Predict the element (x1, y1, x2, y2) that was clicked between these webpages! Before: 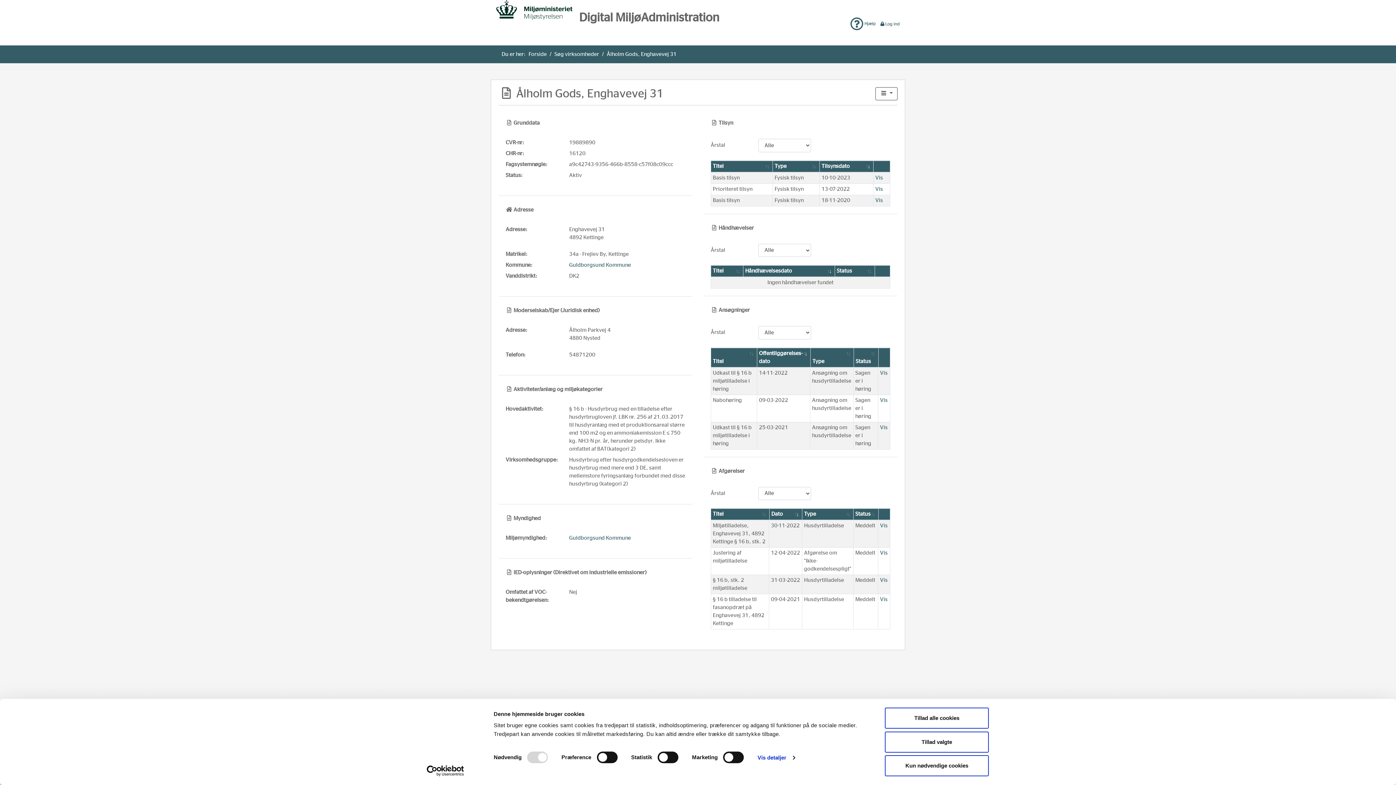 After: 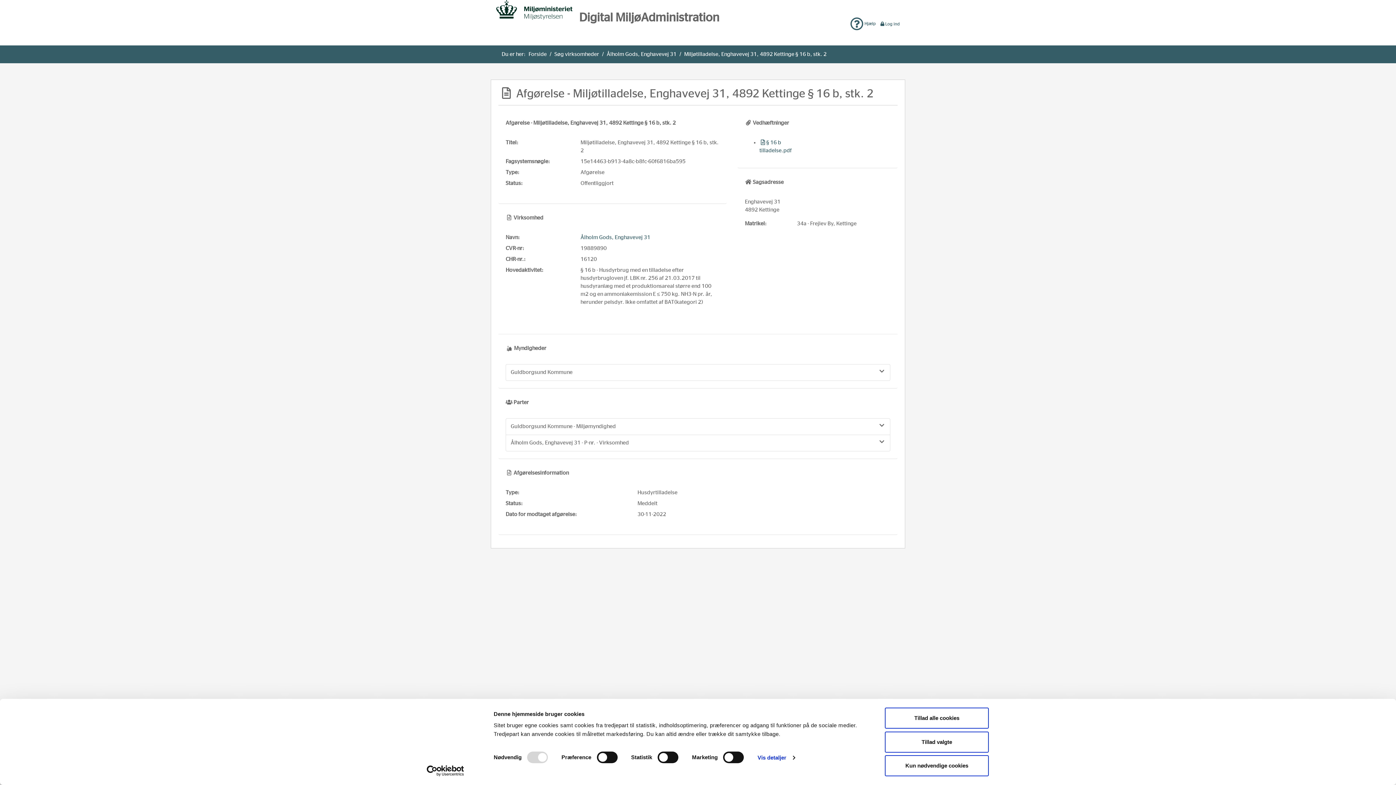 Action: label: Vis bbox: (880, 523, 887, 528)